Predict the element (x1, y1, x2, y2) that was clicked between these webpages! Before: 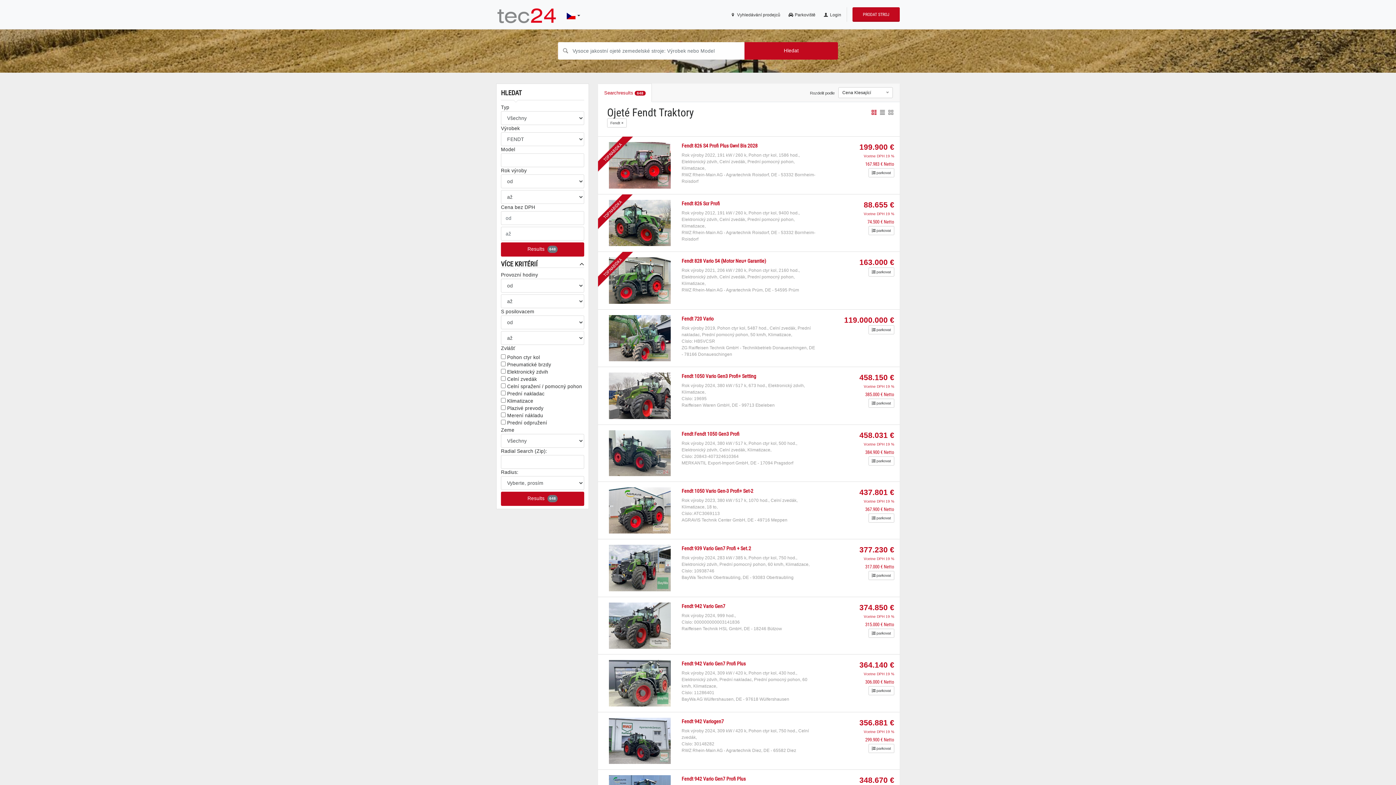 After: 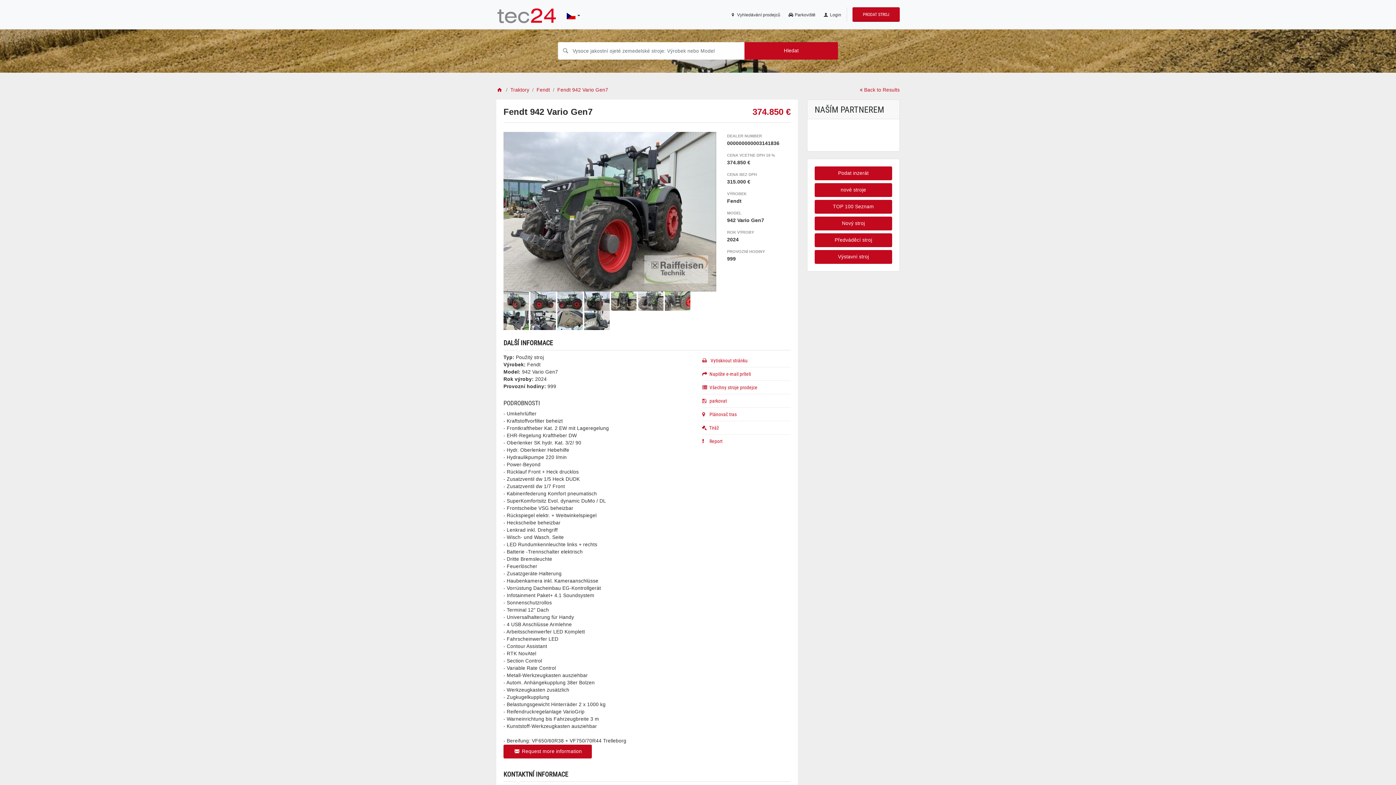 Action: bbox: (609, 602, 670, 649)